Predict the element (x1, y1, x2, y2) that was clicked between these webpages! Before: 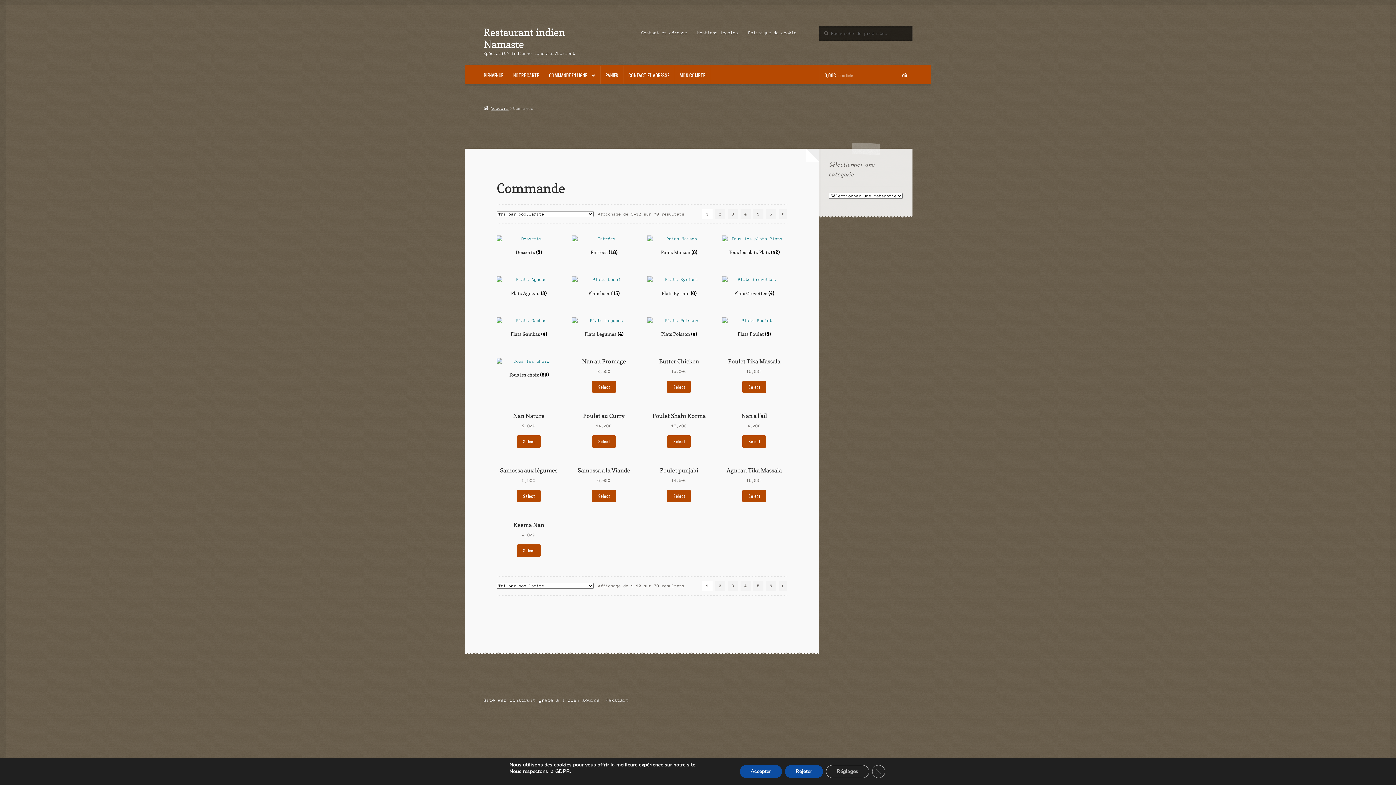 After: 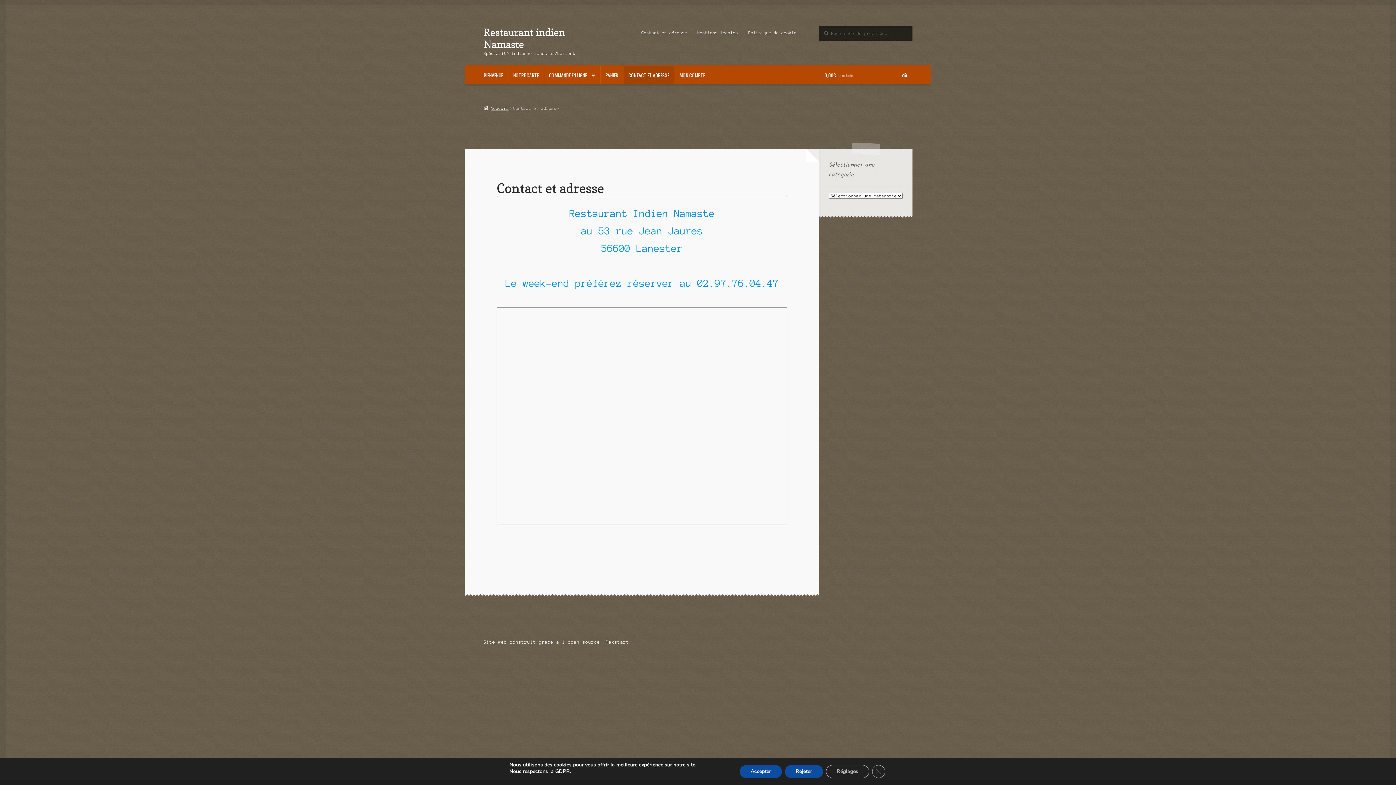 Action: label: Contact et adresse bbox: (637, 26, 691, 39)